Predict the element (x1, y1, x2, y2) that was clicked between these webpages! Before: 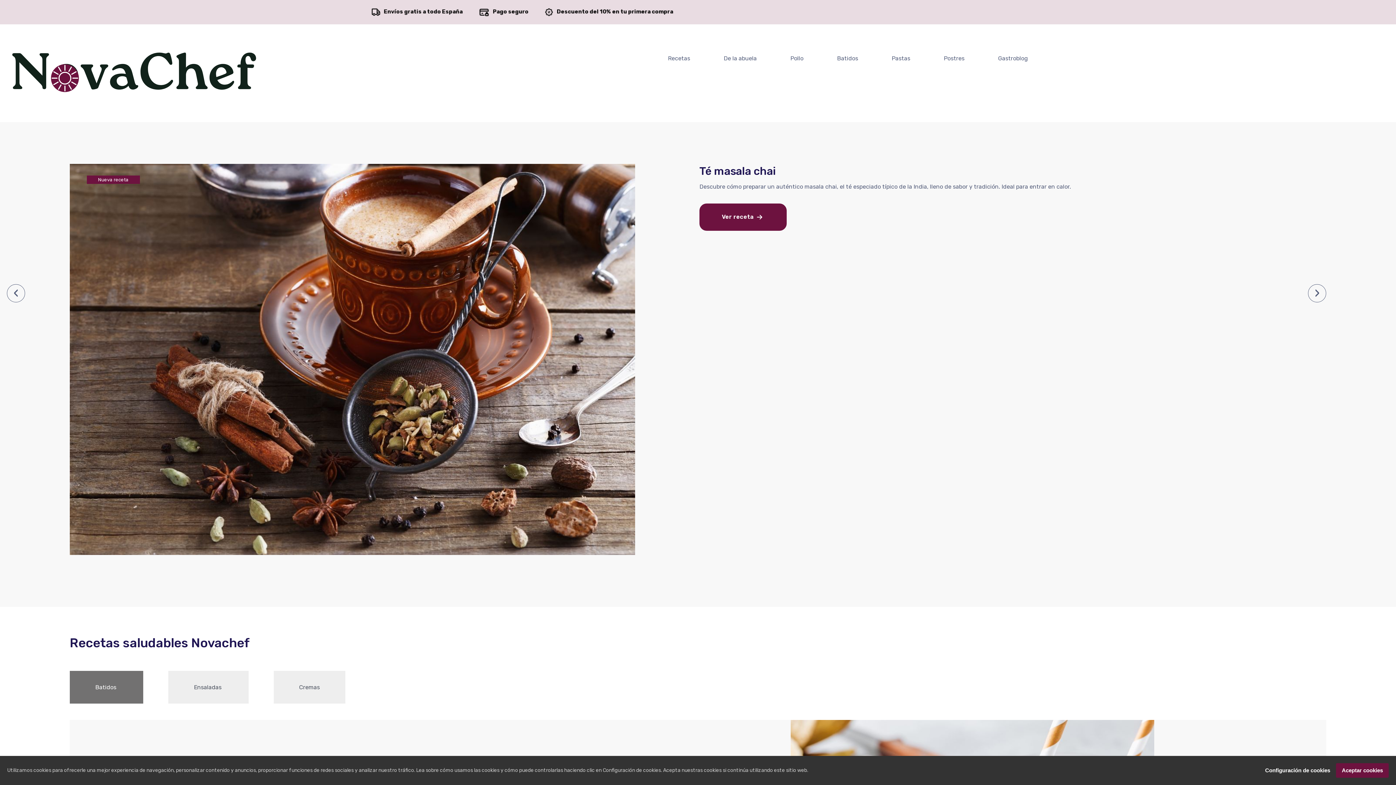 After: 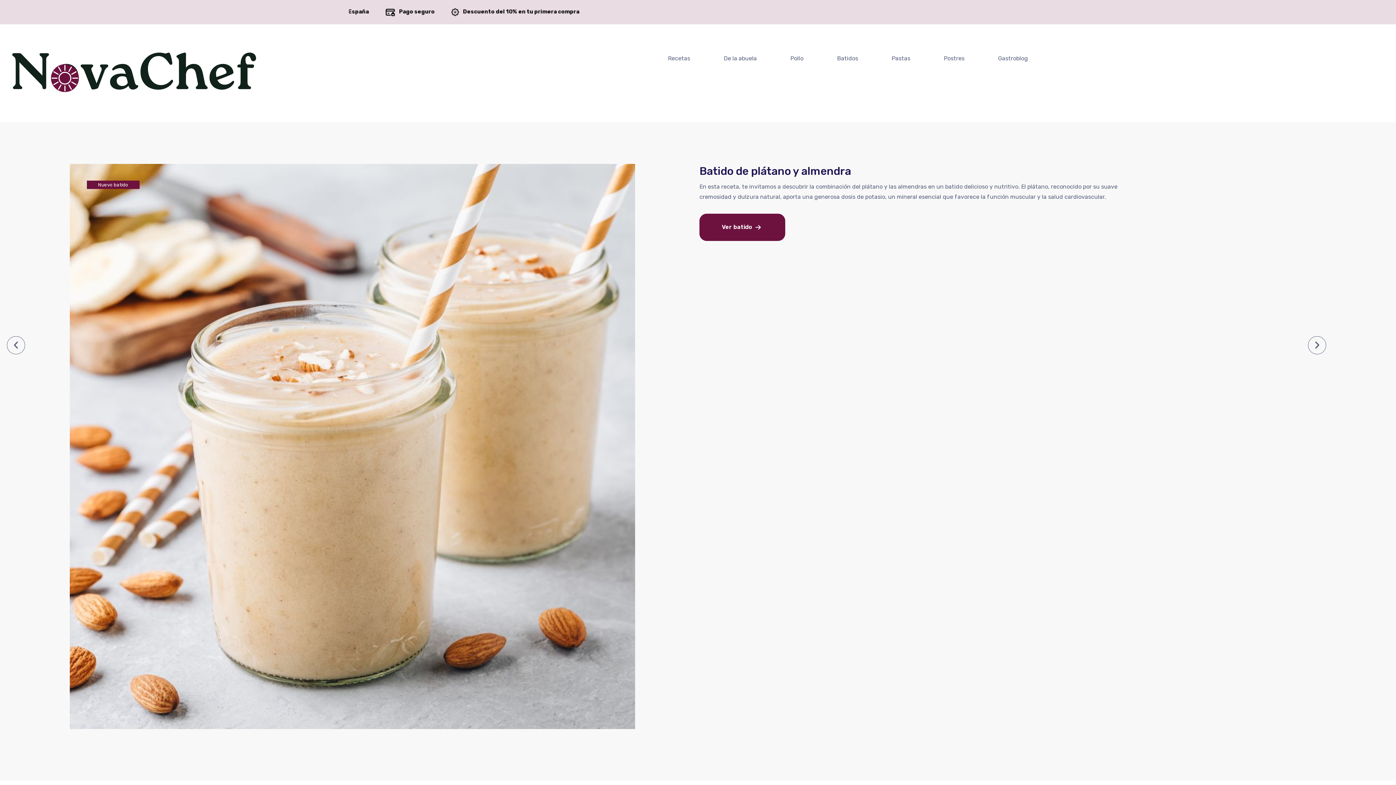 Action: bbox: (837, 54, 858, 61) label: Batidos